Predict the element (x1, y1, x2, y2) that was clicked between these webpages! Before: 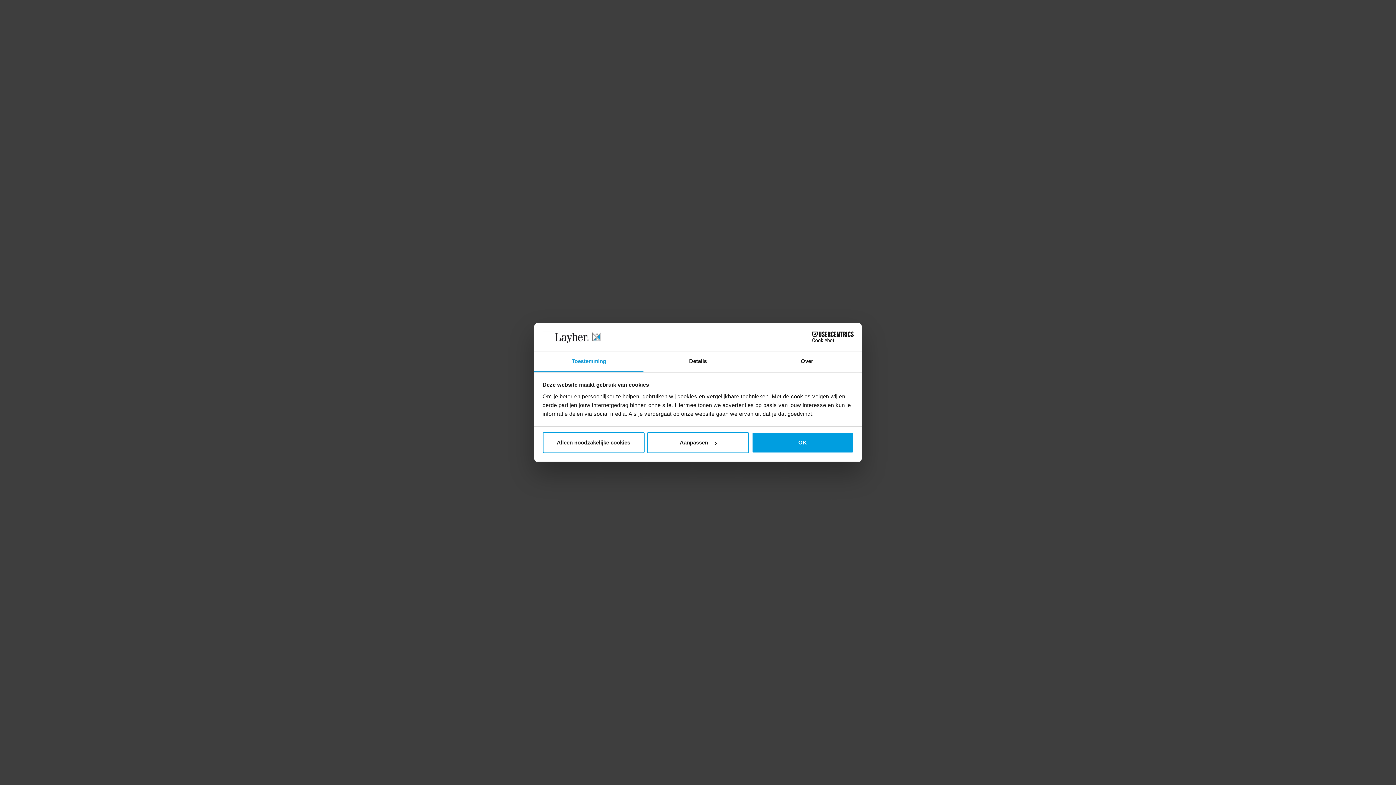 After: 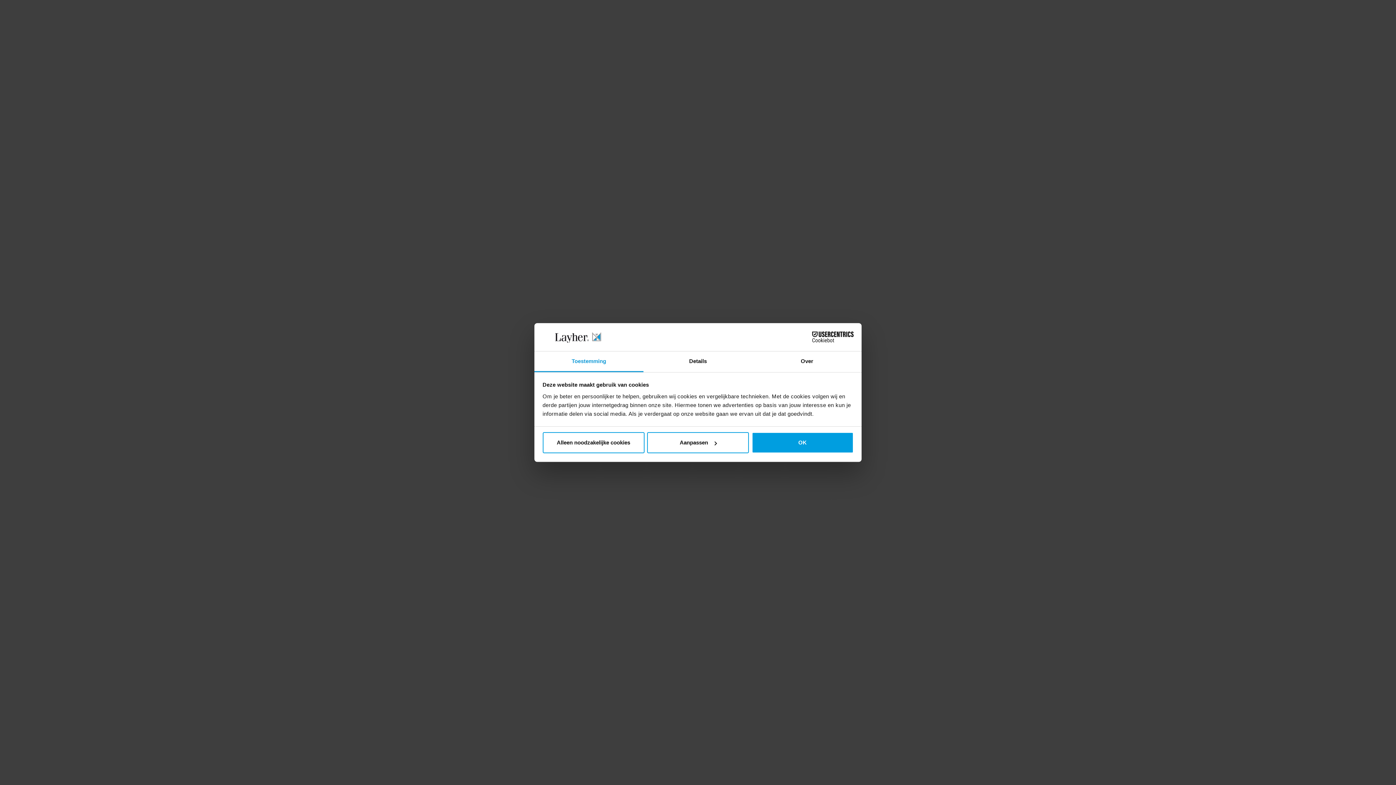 Action: bbox: (790, 331, 853, 342) label: Cookiebot - opens in a new window